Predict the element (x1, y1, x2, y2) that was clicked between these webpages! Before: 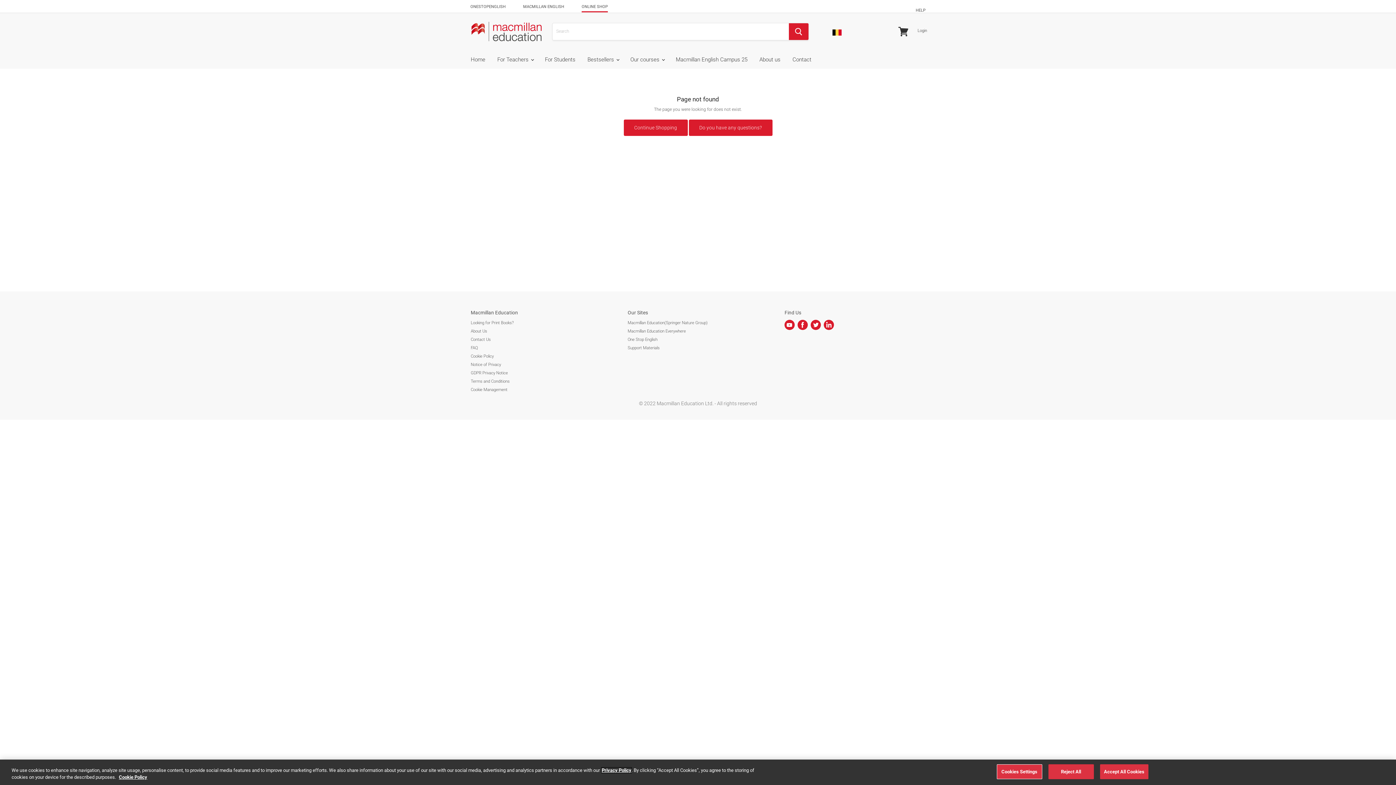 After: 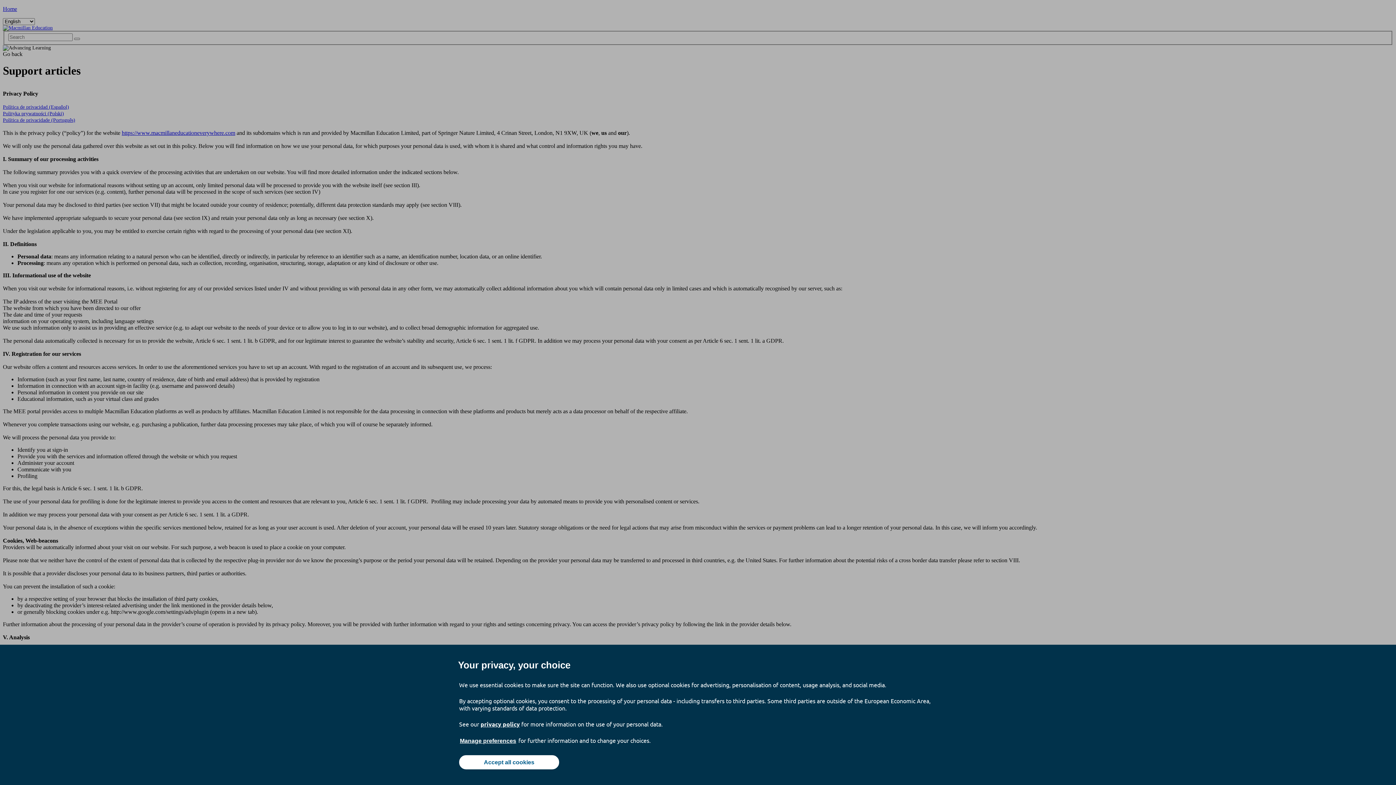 Action: bbox: (601, 768, 631, 773) label: Privacy Policy